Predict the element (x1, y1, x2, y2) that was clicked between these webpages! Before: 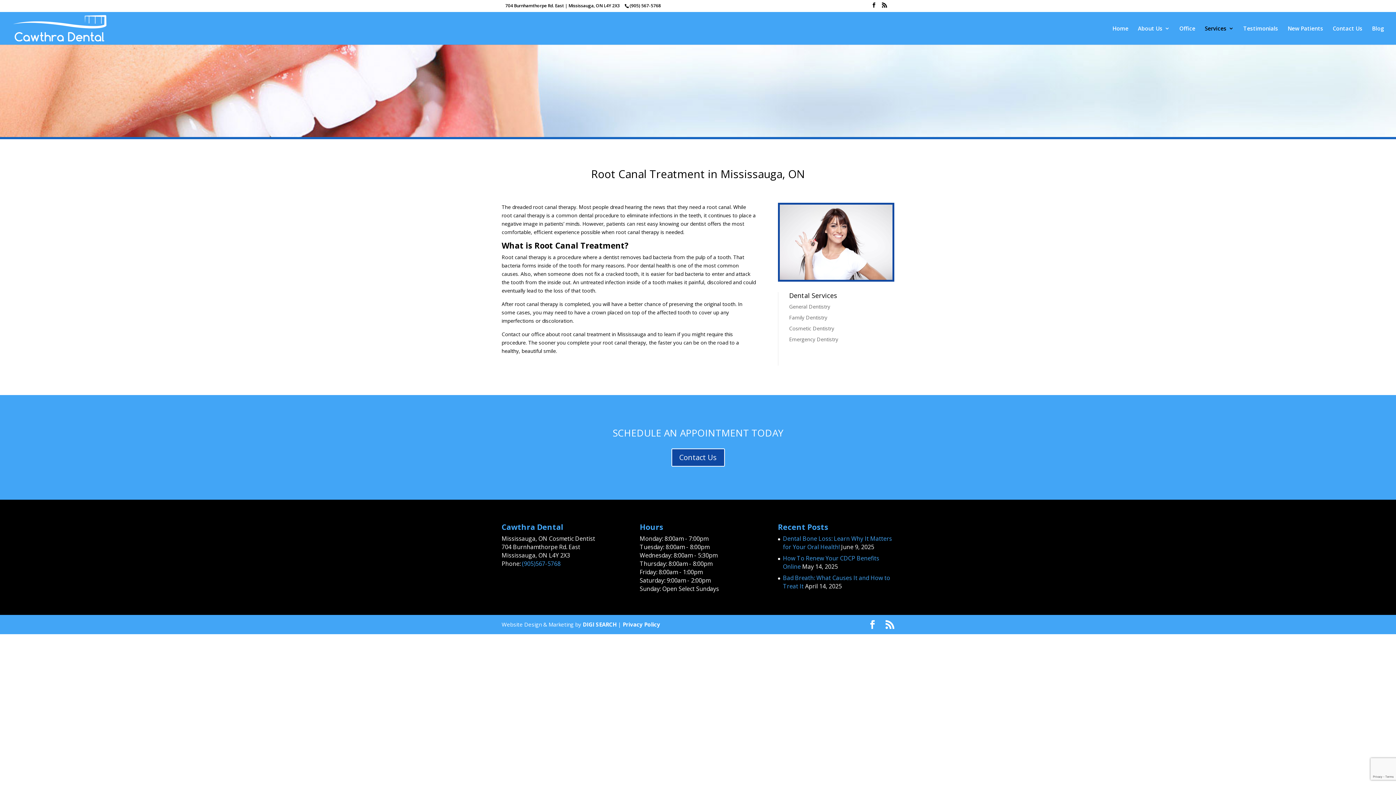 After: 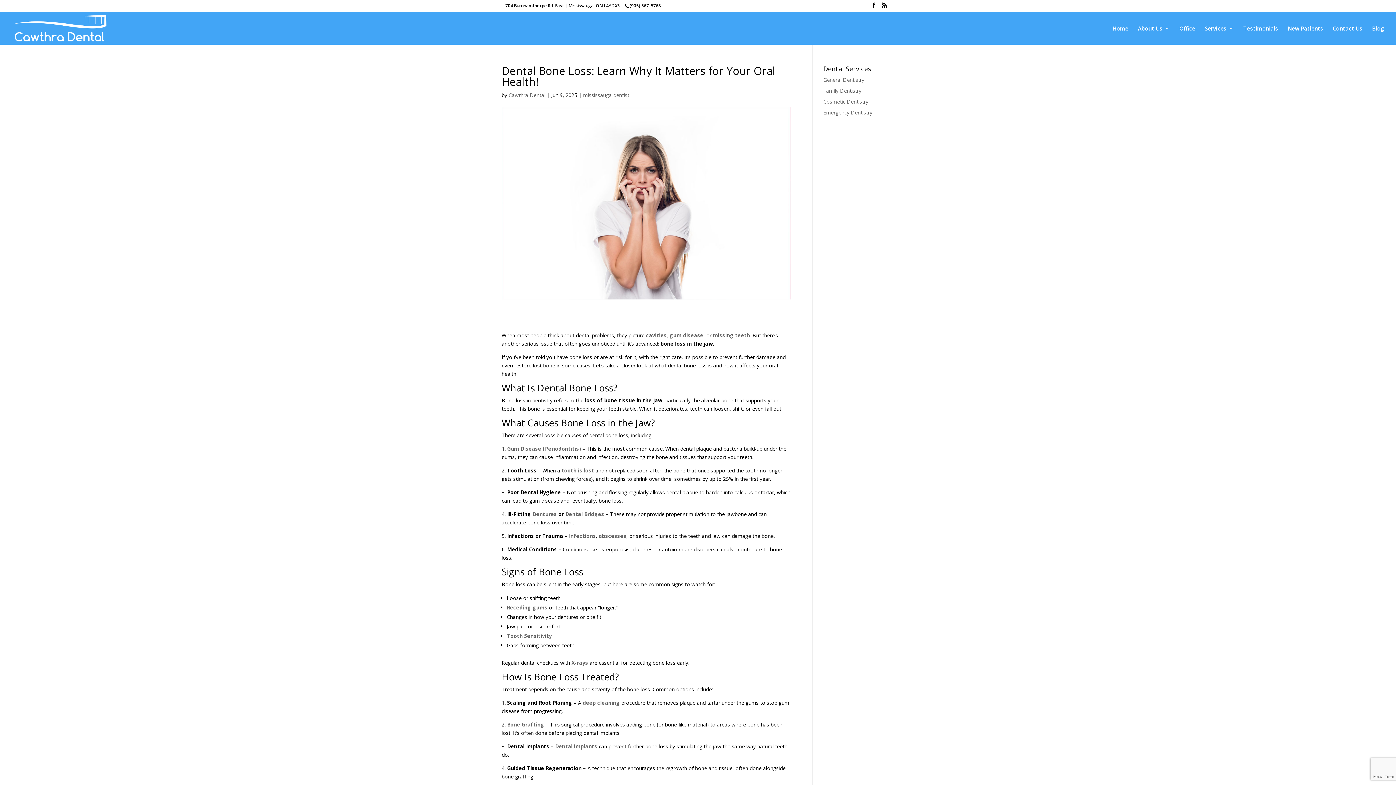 Action: label: Dental Bone Loss: Learn Why It Matters for Your Oral Health! bbox: (783, 534, 892, 551)